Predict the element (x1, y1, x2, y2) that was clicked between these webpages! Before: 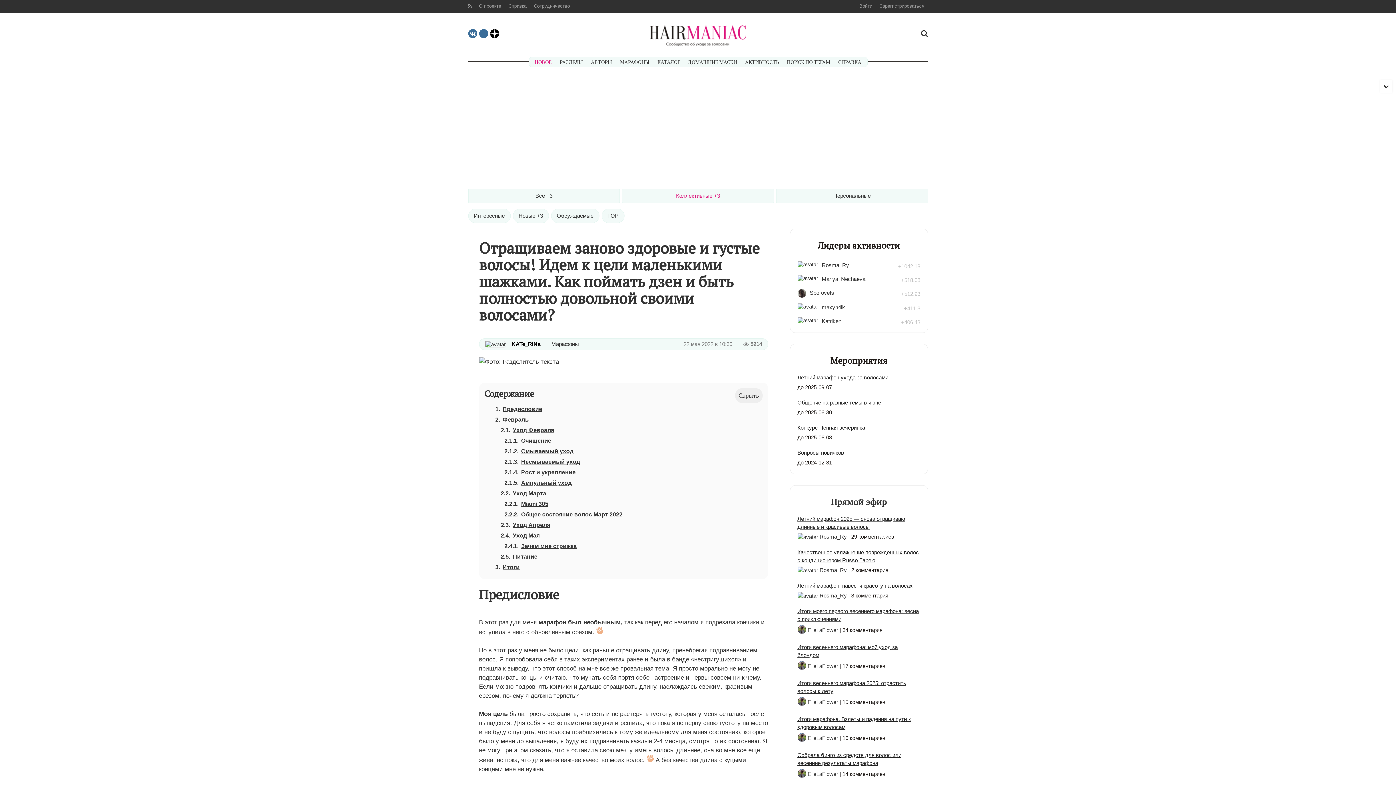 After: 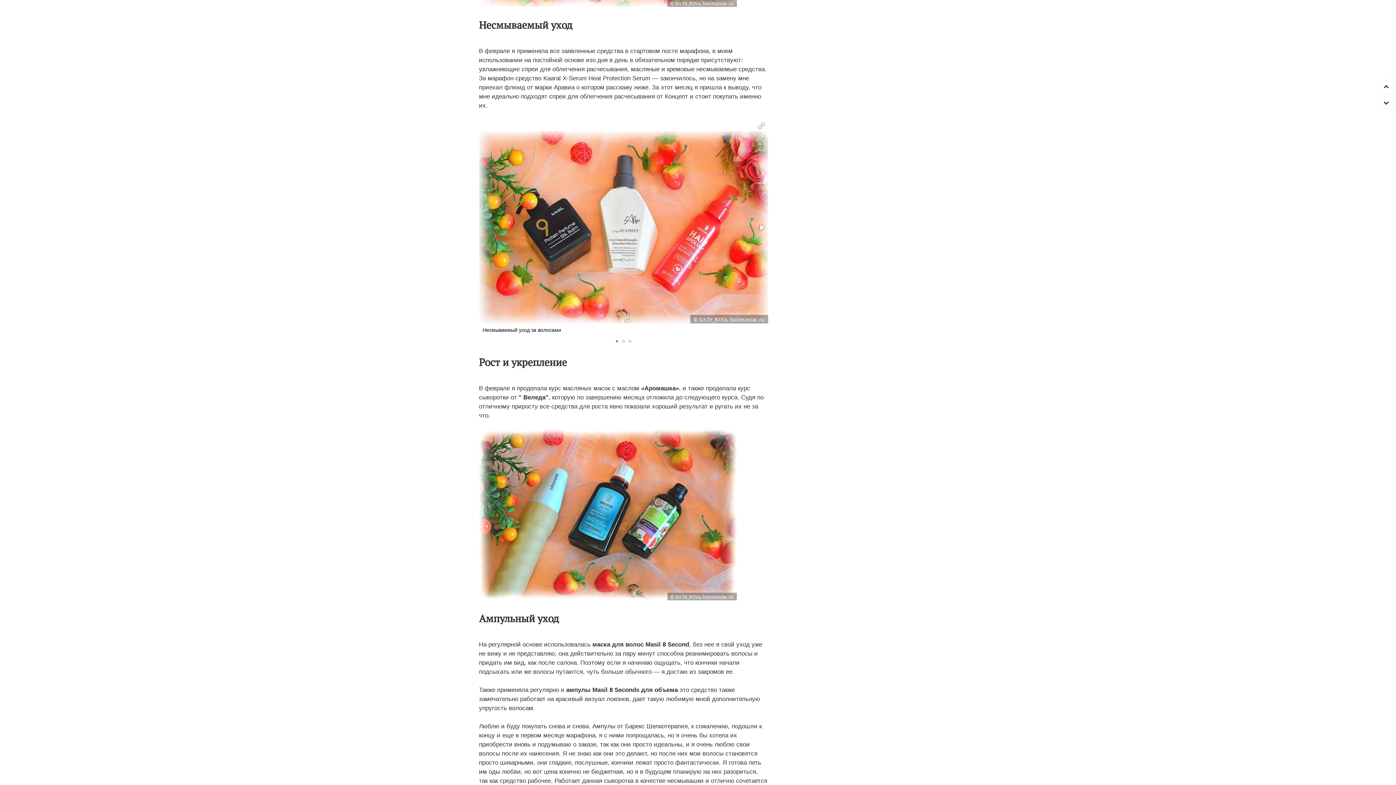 Action: label: Несмываемый уход bbox: (521, 458, 580, 464)